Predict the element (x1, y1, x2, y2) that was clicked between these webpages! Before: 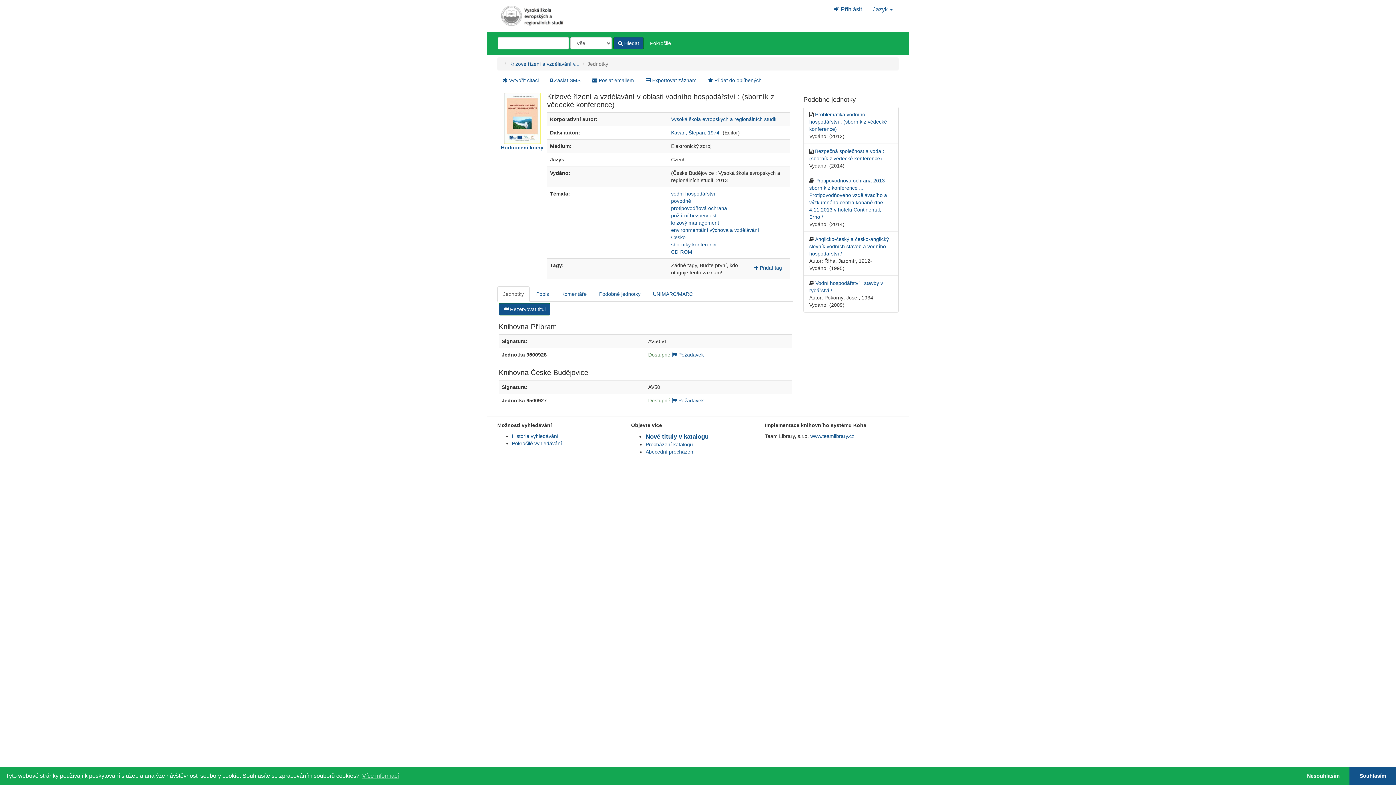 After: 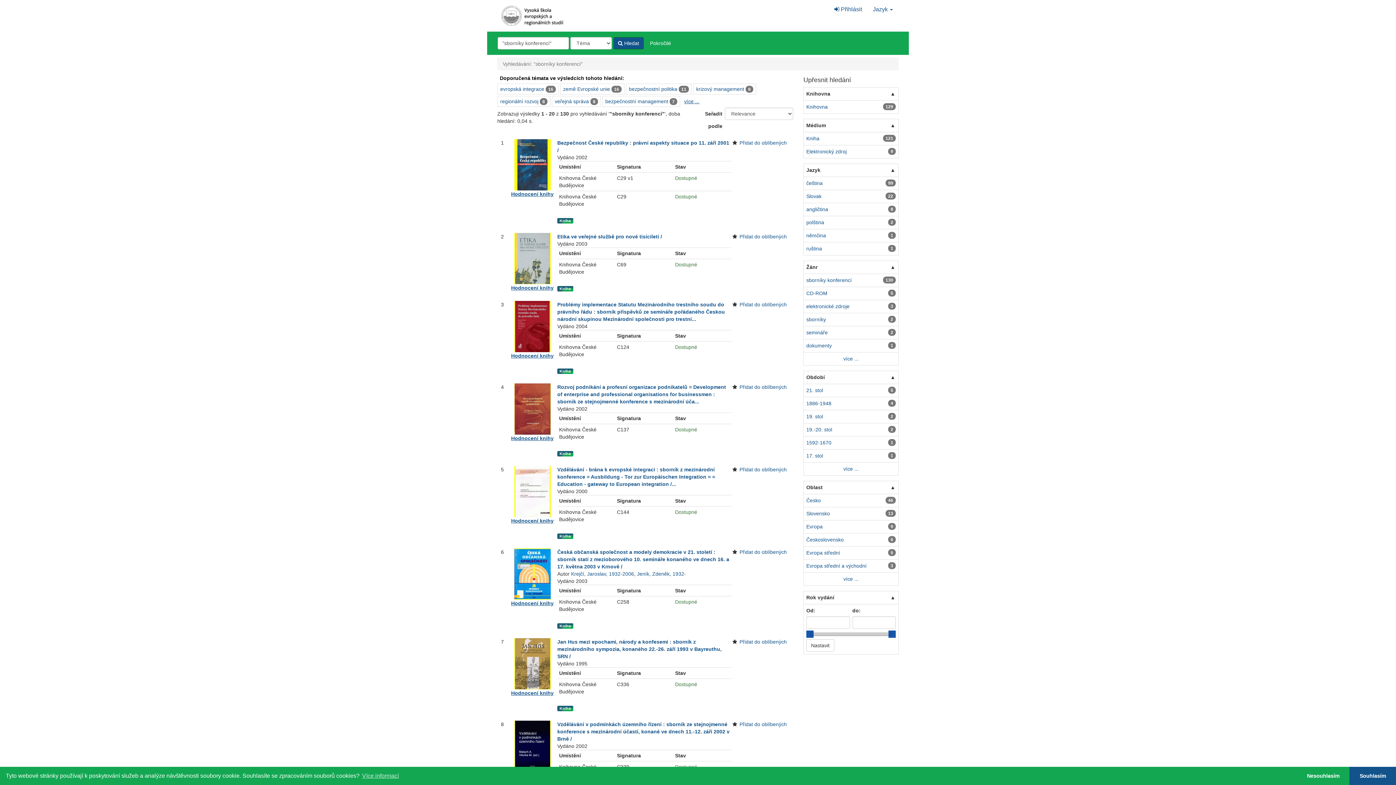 Action: label: sborníky konferencí bbox: (671, 241, 716, 247)